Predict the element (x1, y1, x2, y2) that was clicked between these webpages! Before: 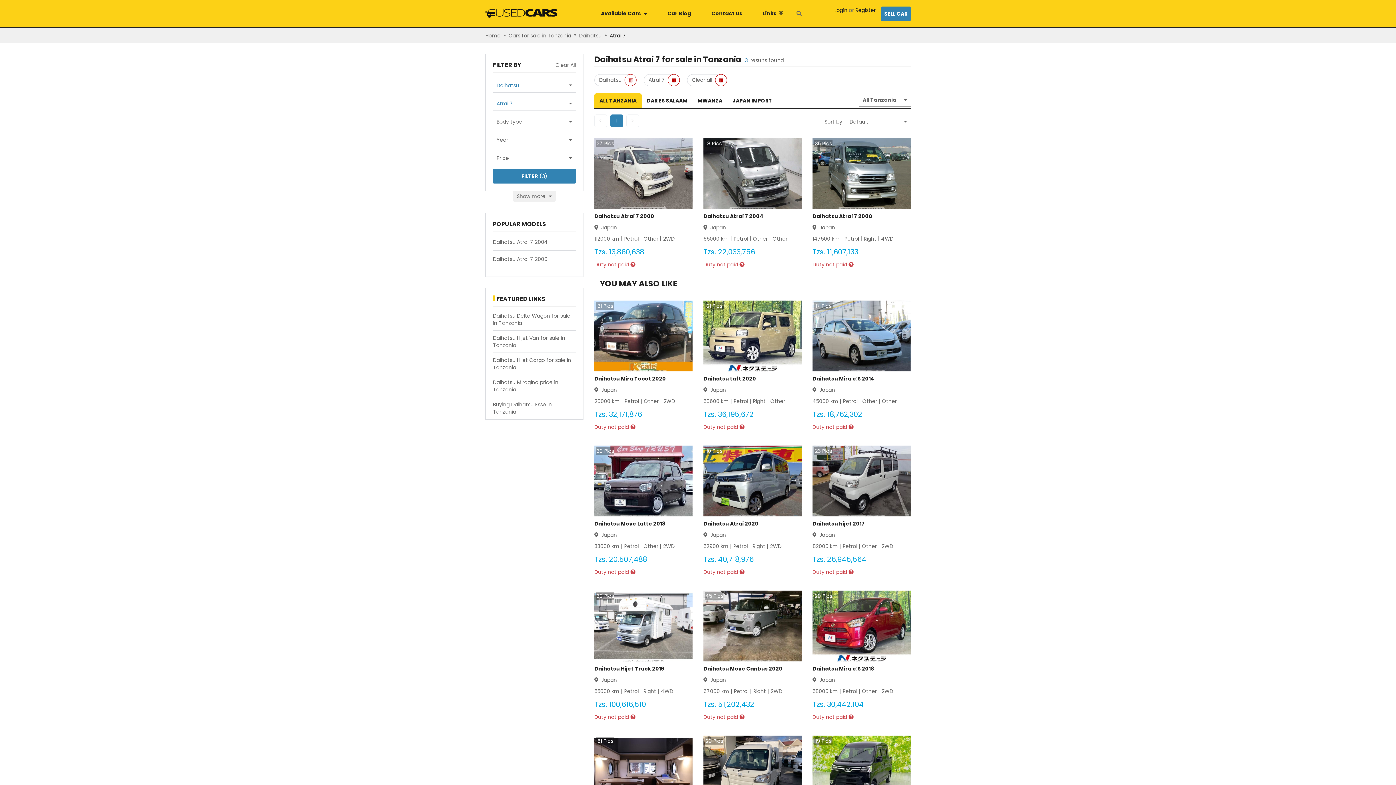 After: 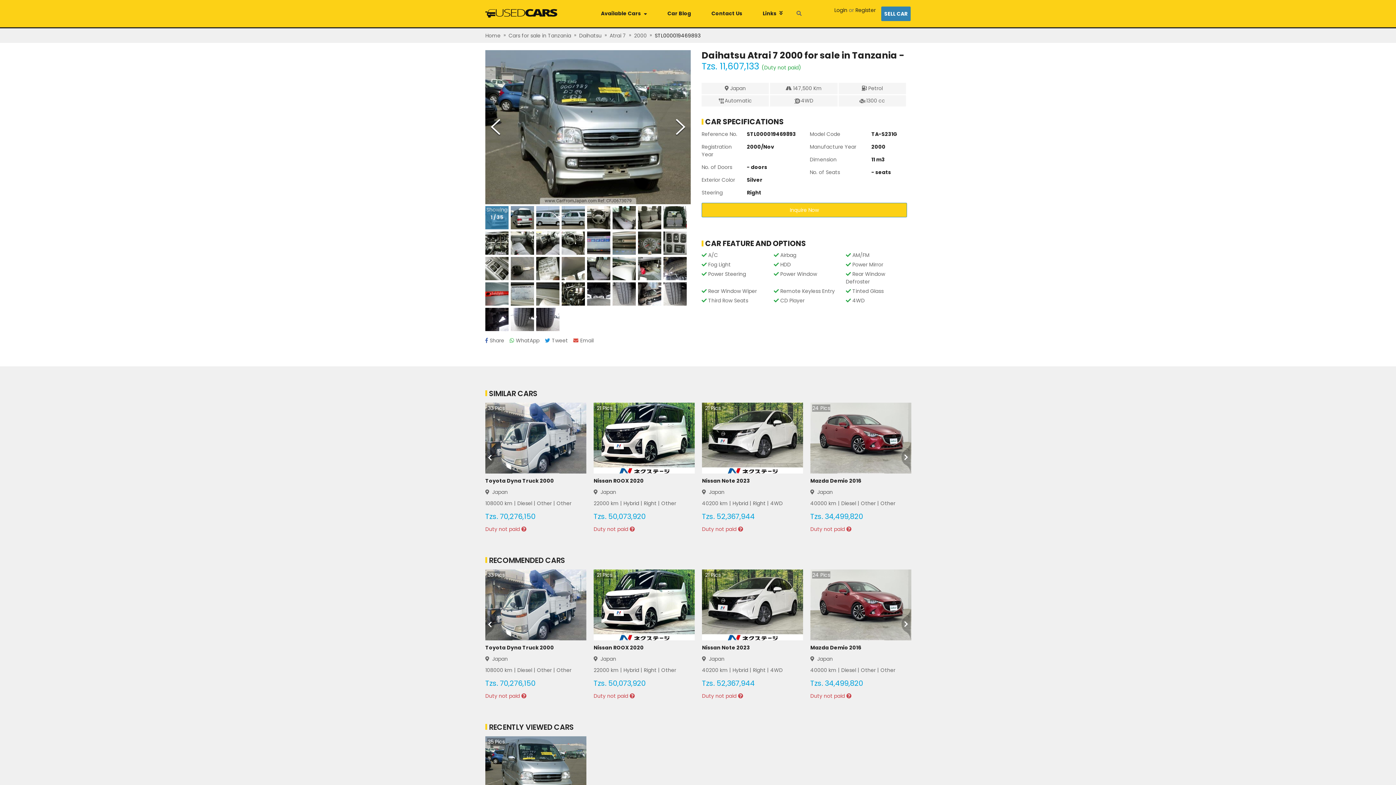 Action: bbox: (812, 212, 872, 220) label: Daihatsu Atrai 7 2000